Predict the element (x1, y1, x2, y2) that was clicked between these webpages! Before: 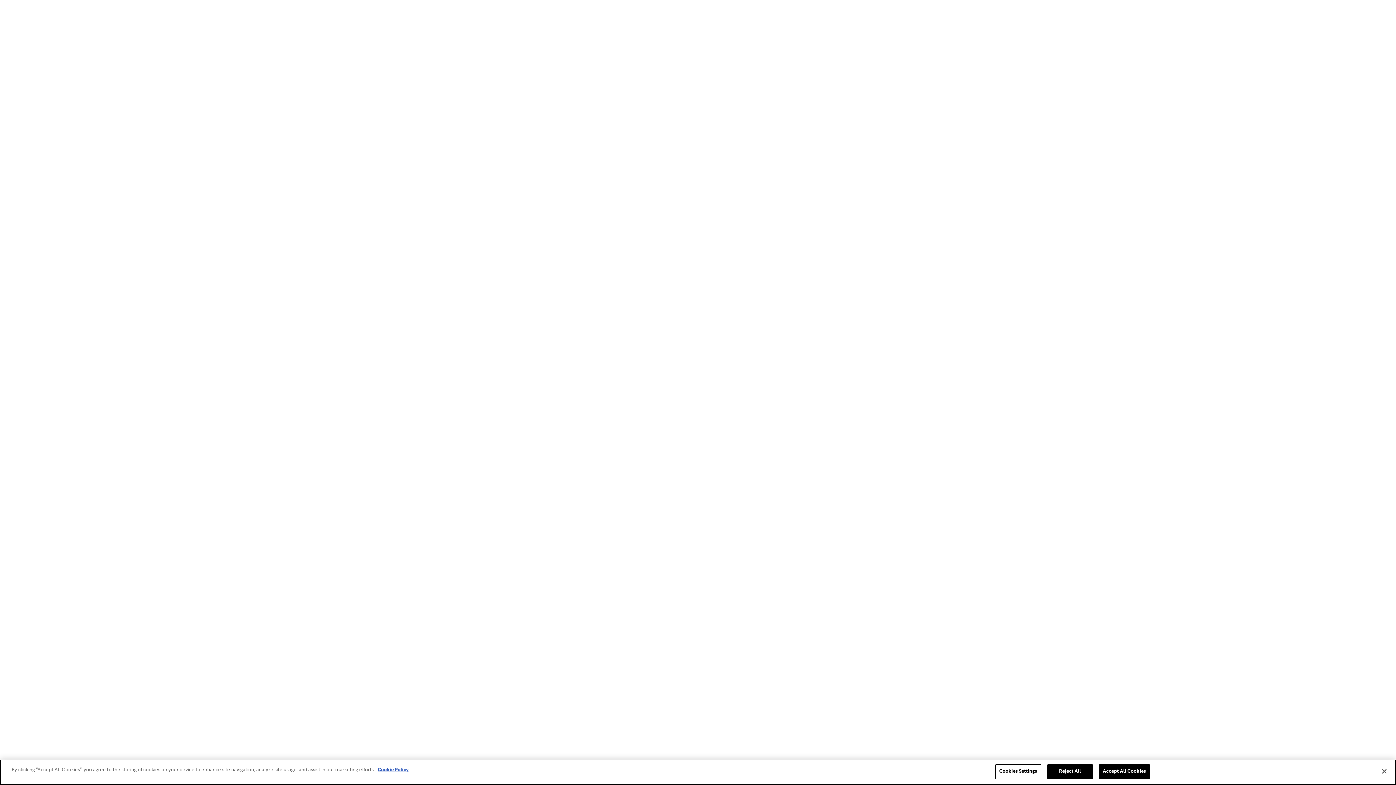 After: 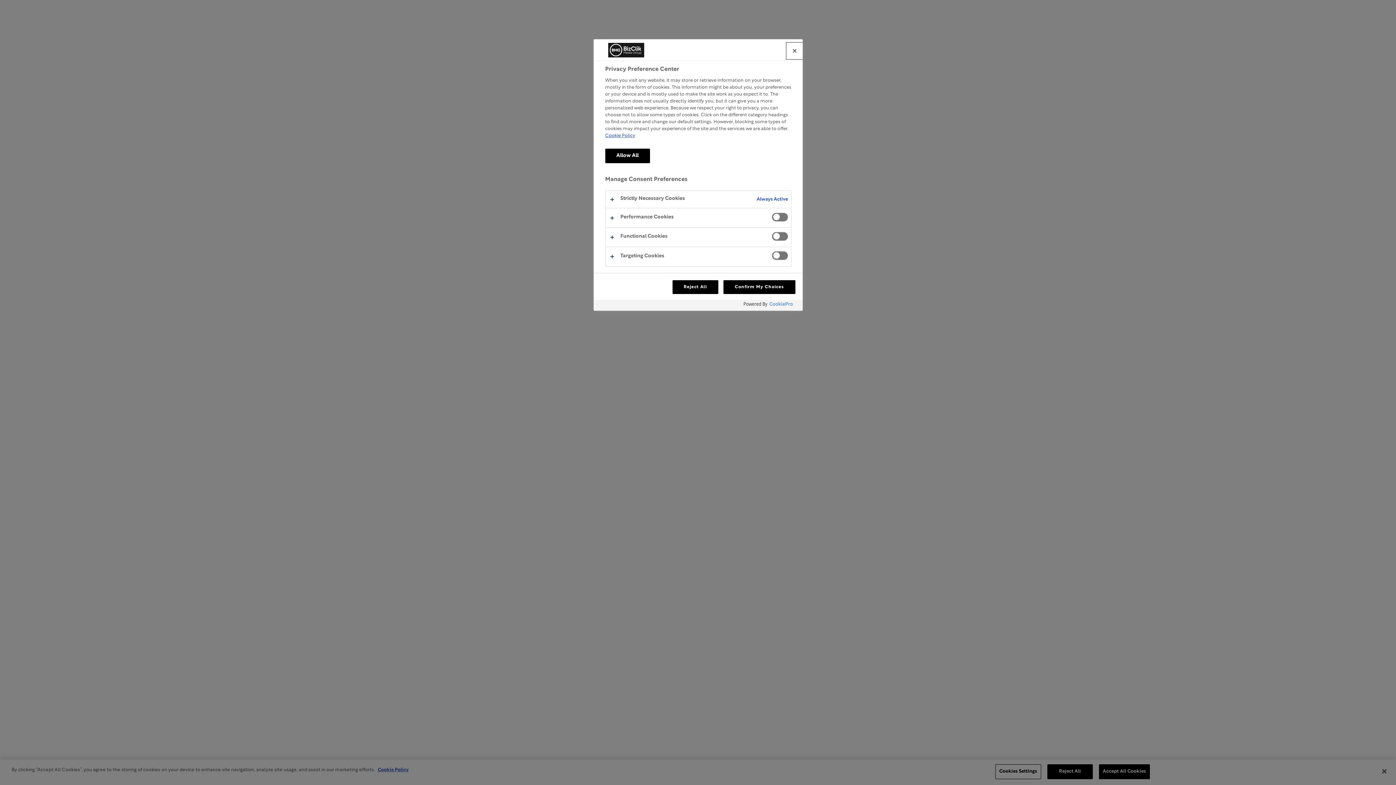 Action: bbox: (995, 764, 1041, 779) label: Cookies Settings